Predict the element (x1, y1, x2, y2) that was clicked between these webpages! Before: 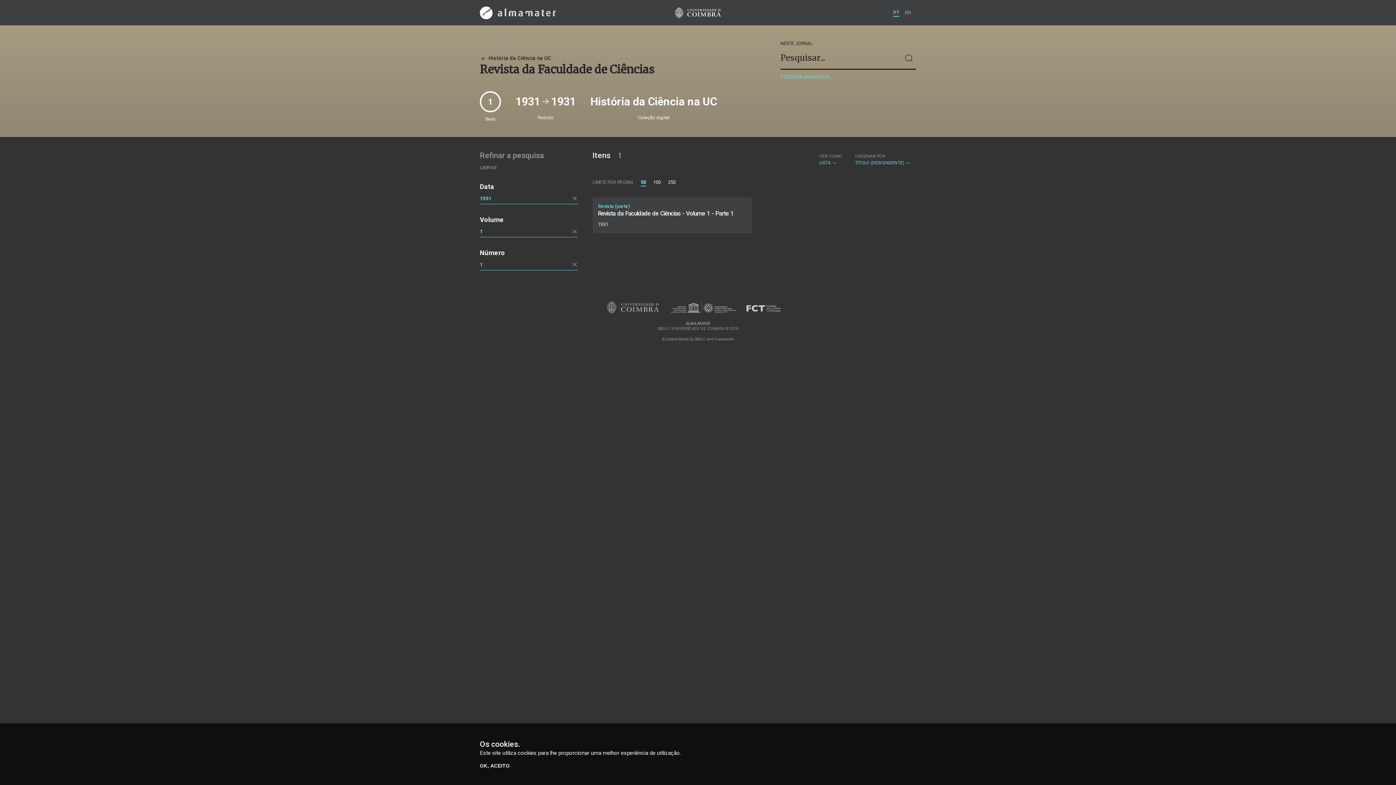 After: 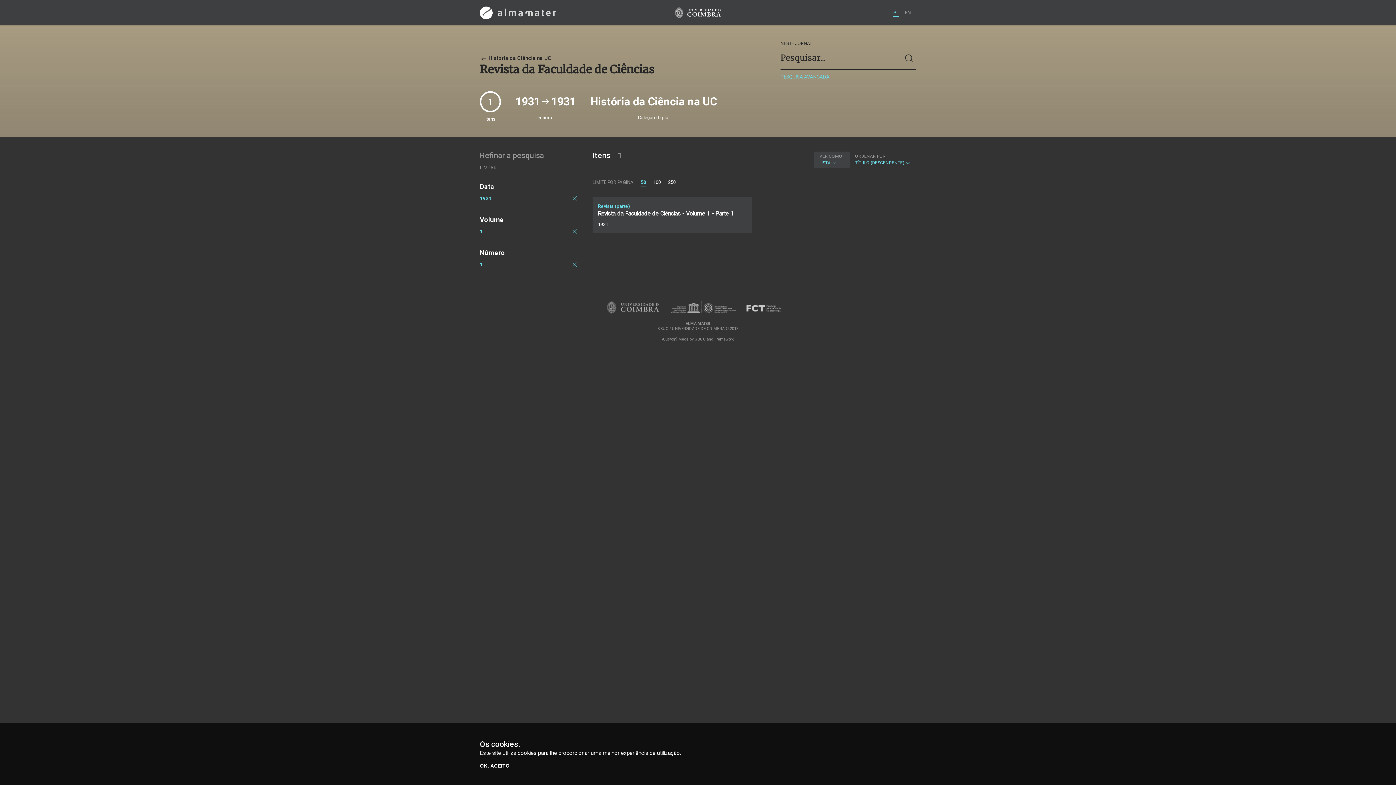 Action: bbox: (814, 151, 849, 168) label: VER COMO
LISTA 